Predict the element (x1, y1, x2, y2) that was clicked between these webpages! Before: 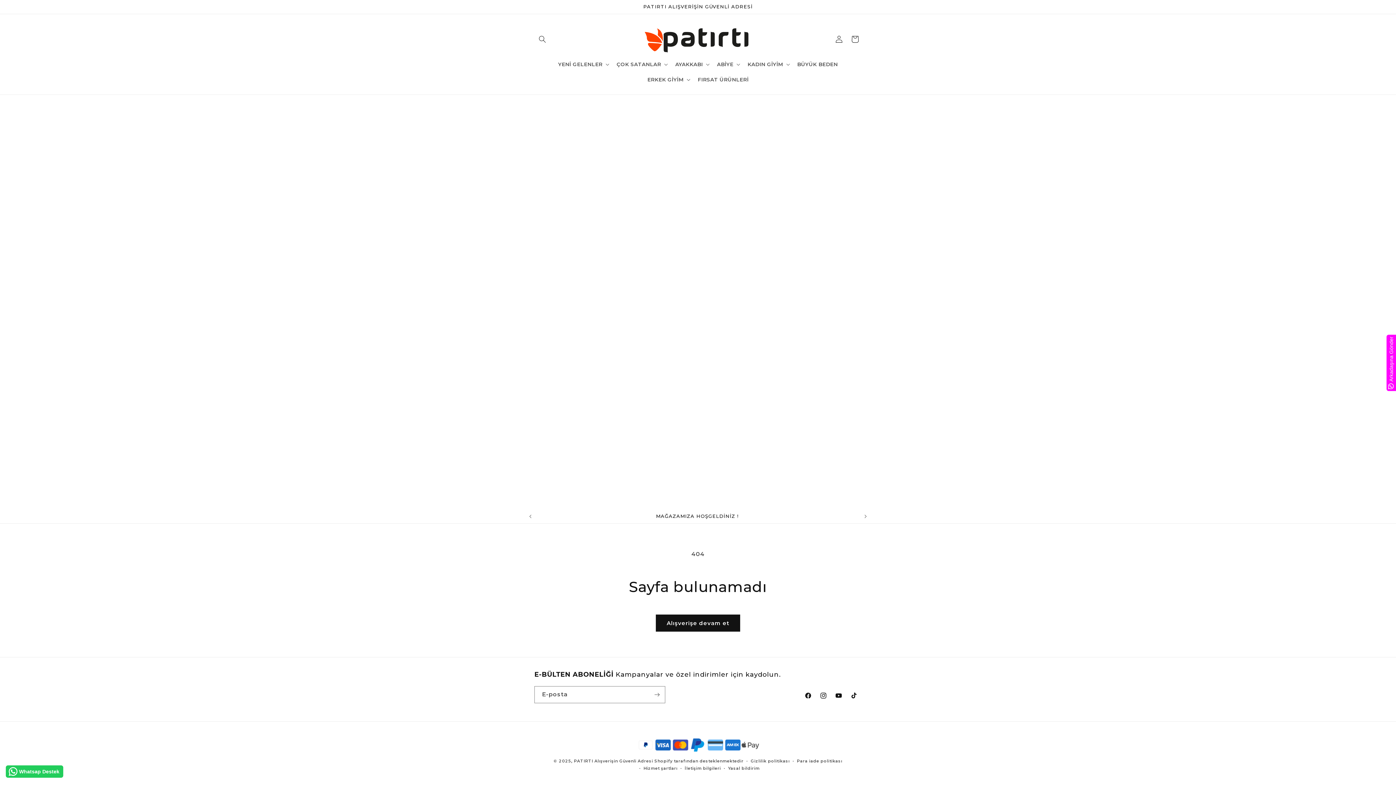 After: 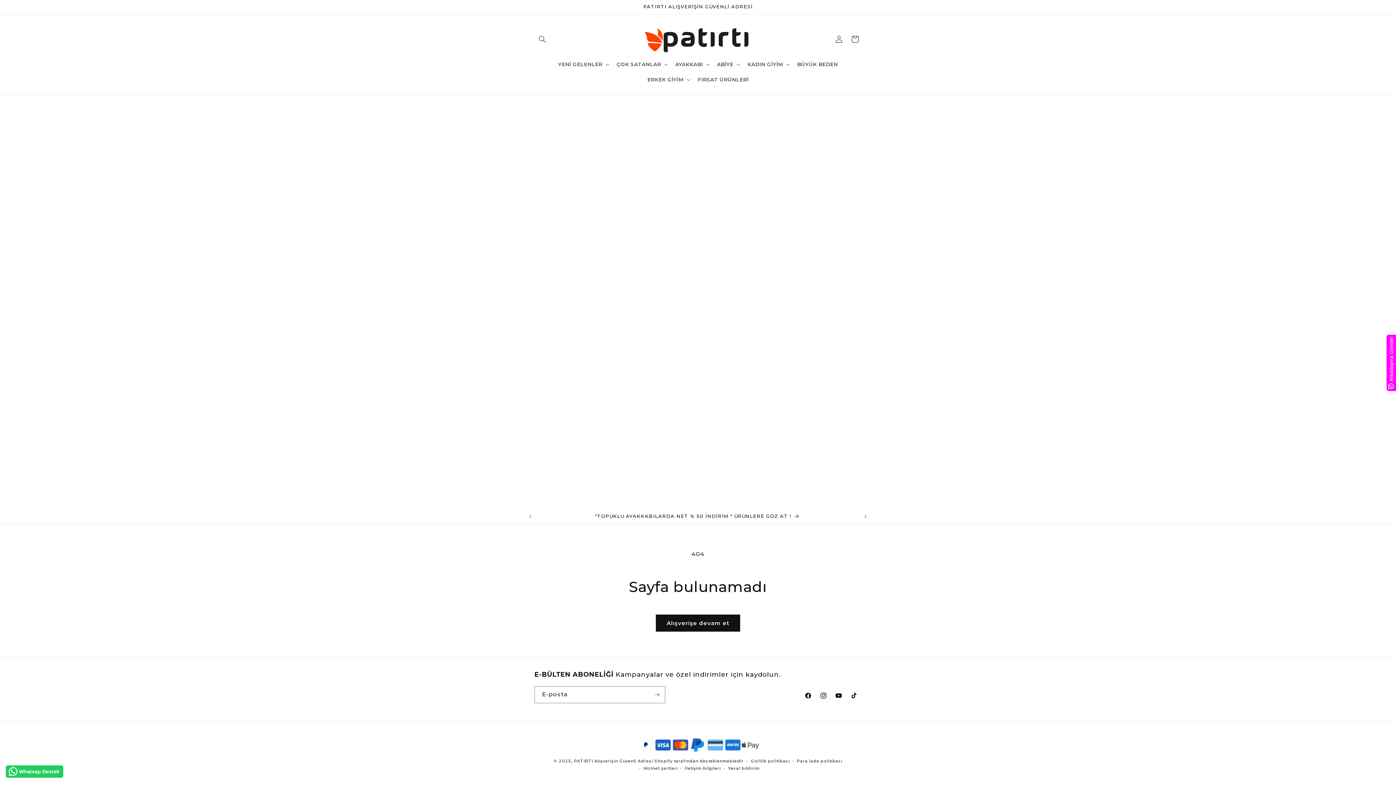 Action: label: Whatsap Destek bbox: (5, 765, 63, 778)